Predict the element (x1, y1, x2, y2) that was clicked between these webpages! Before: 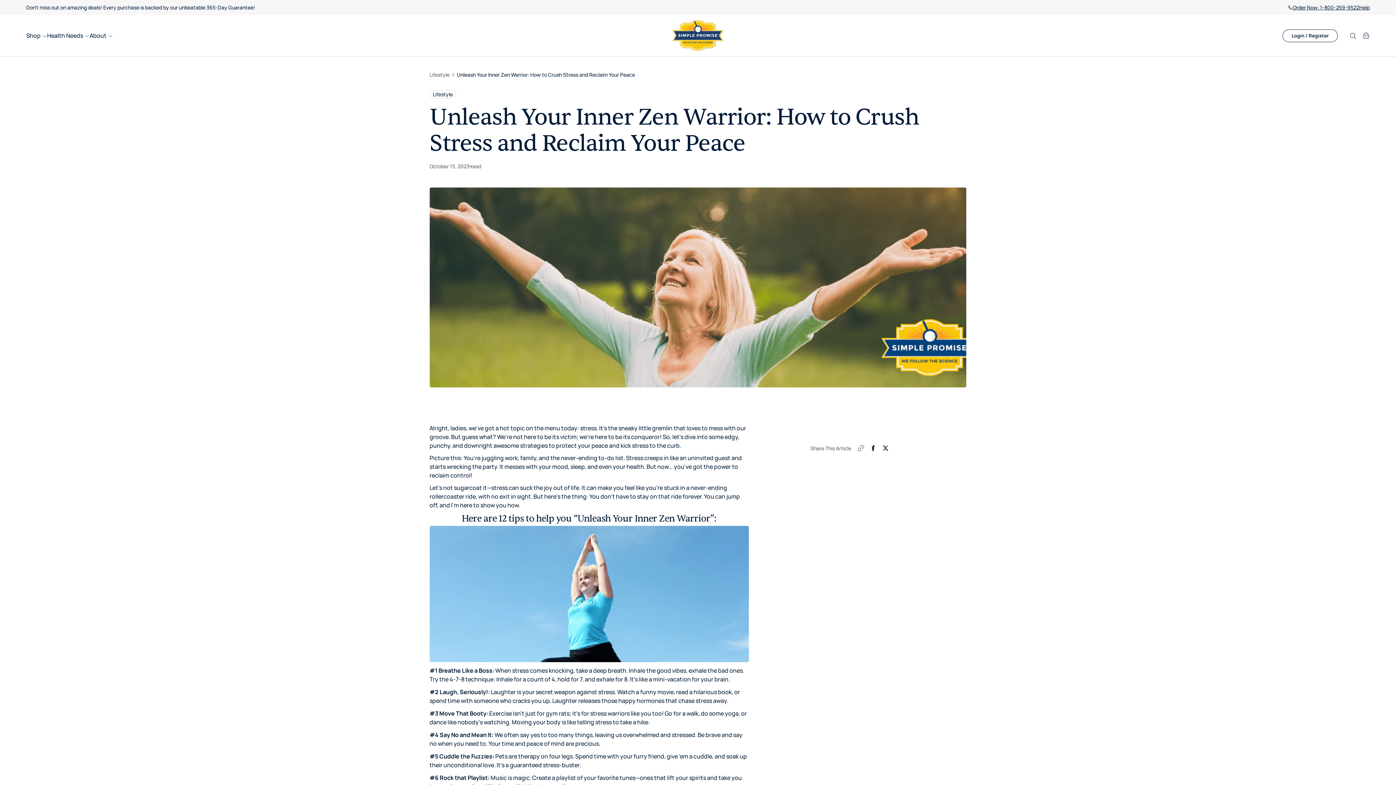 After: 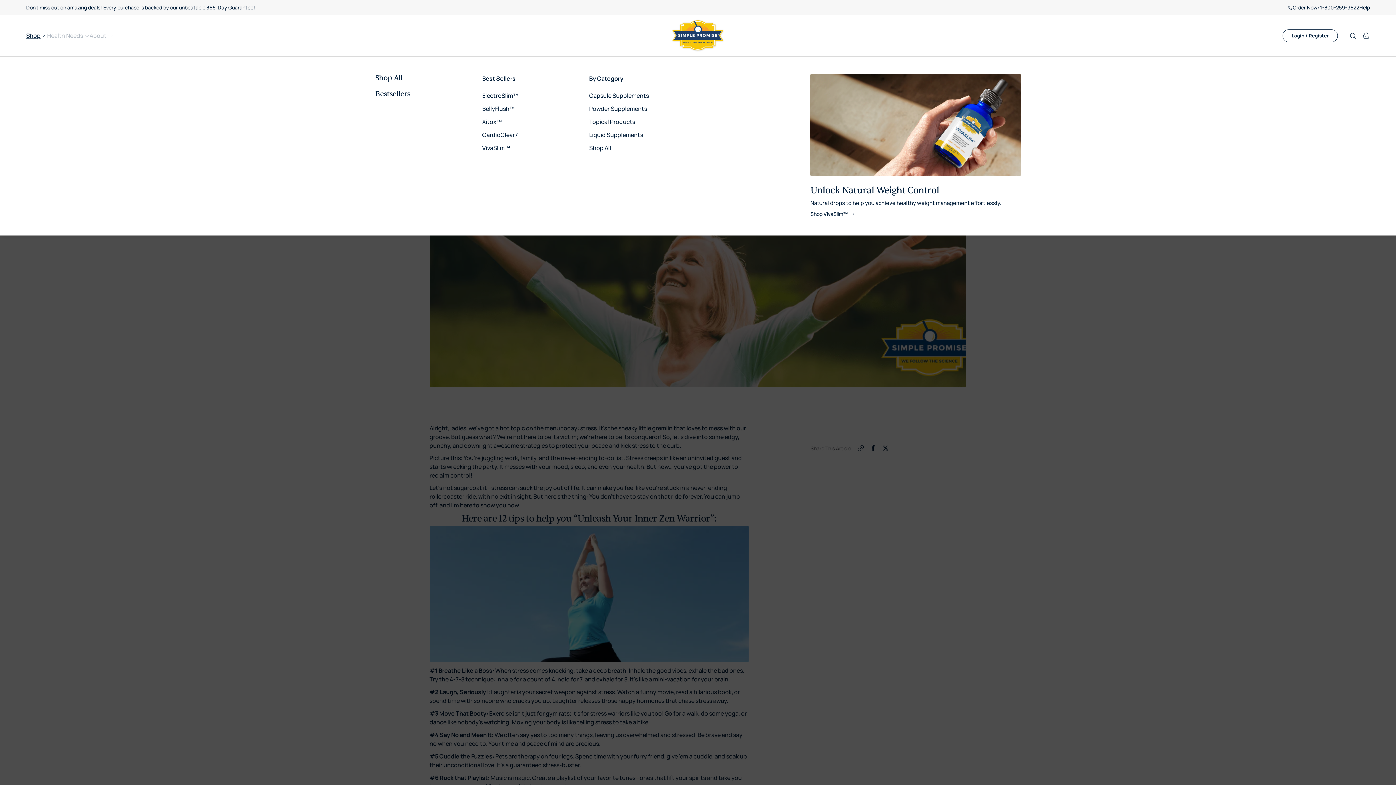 Action: label: Shop bbox: (26, 31, 47, 40)